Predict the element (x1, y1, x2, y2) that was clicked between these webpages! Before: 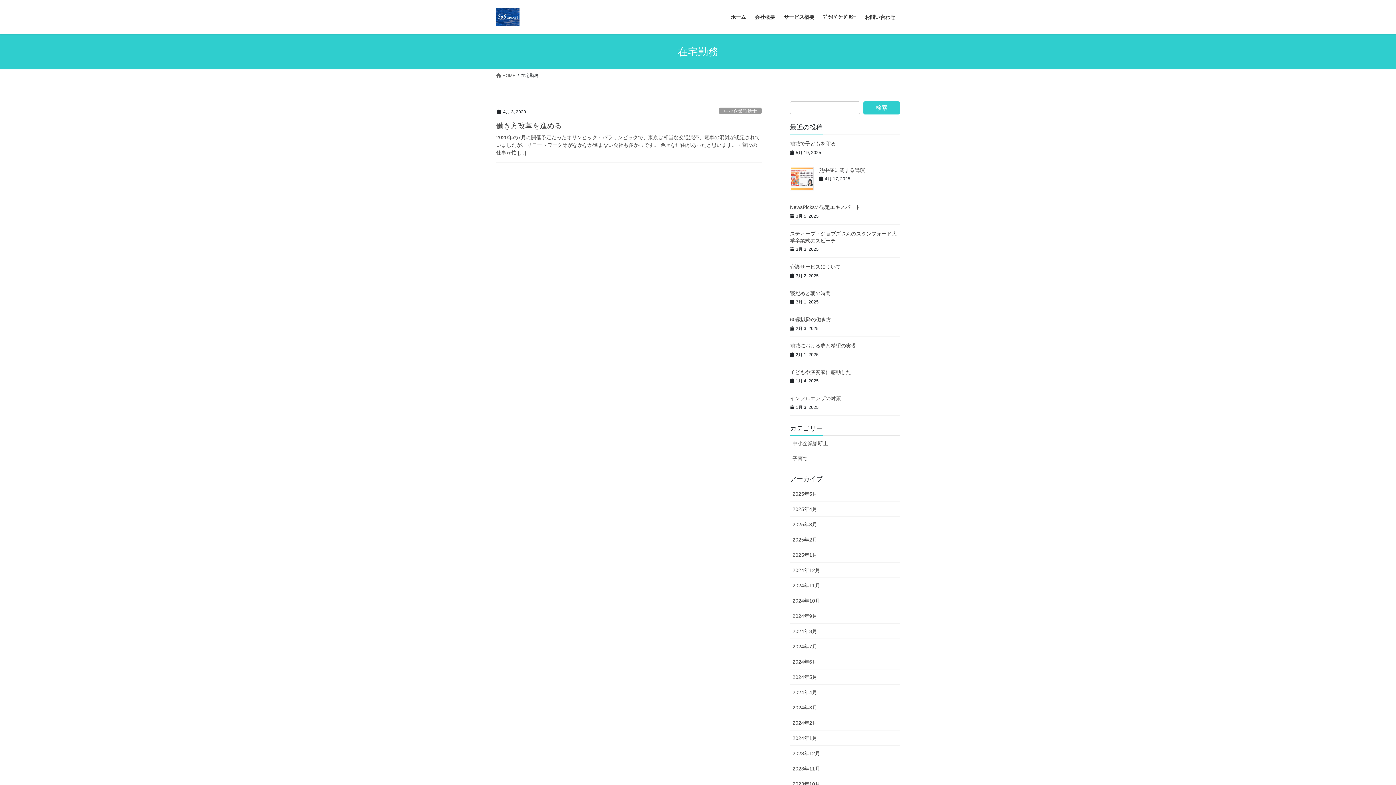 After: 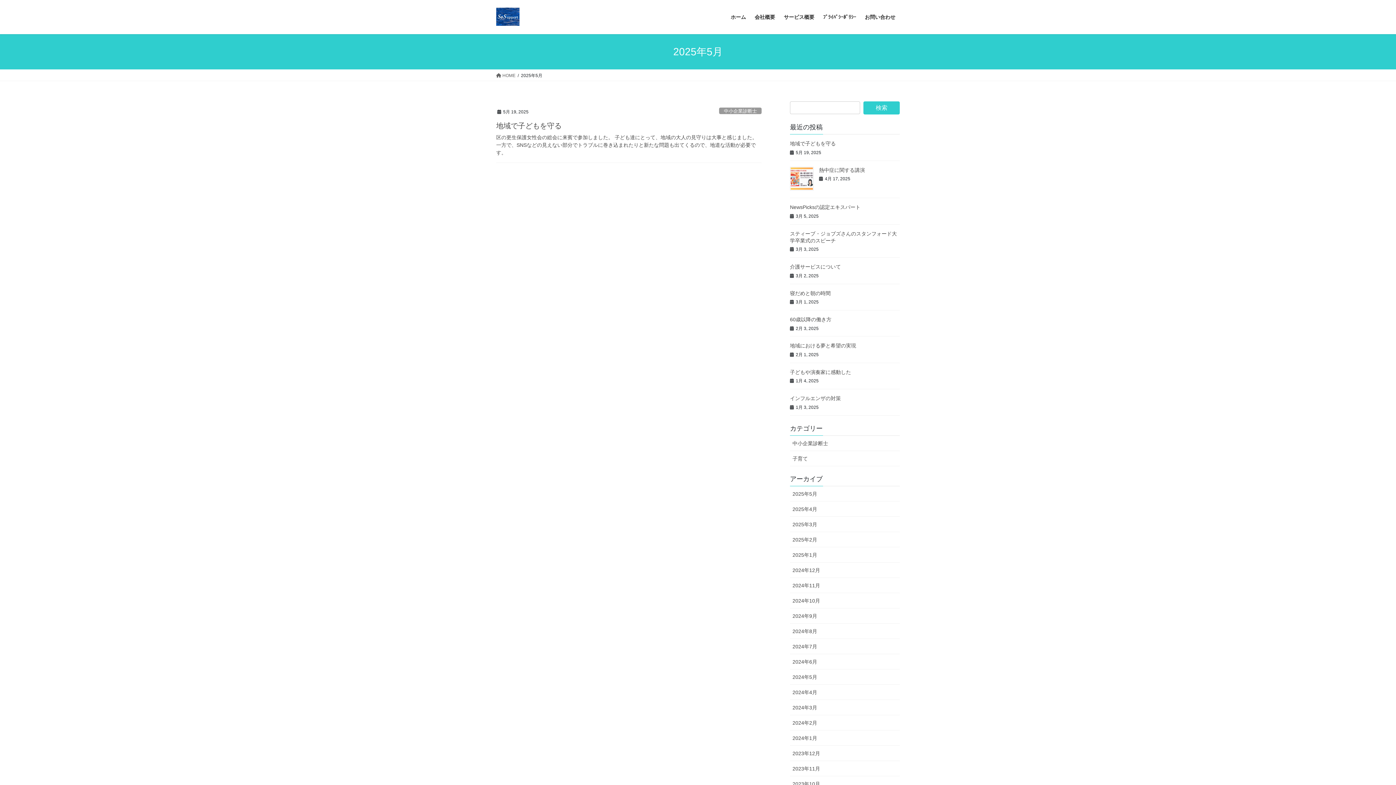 Action: label: 2025年5月 bbox: (790, 486, 900, 501)